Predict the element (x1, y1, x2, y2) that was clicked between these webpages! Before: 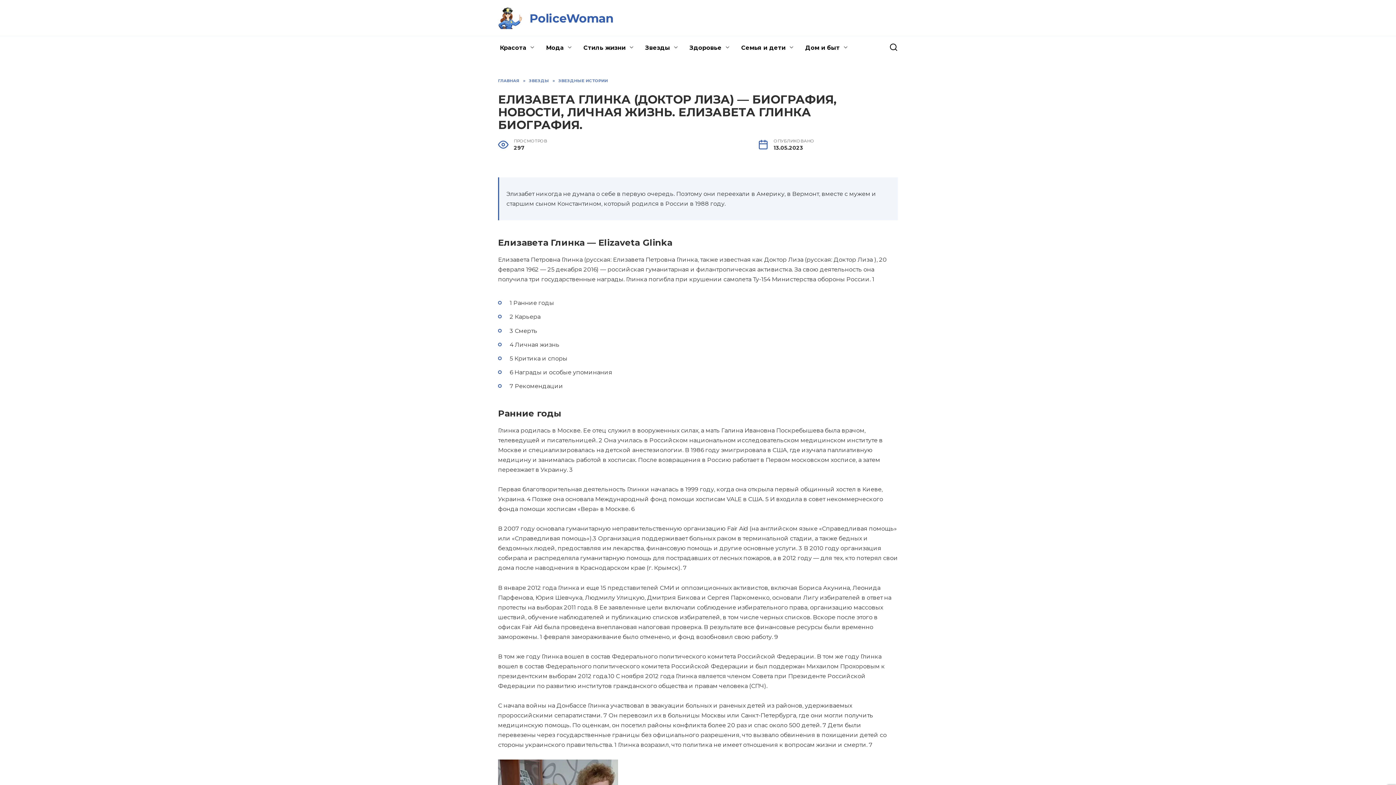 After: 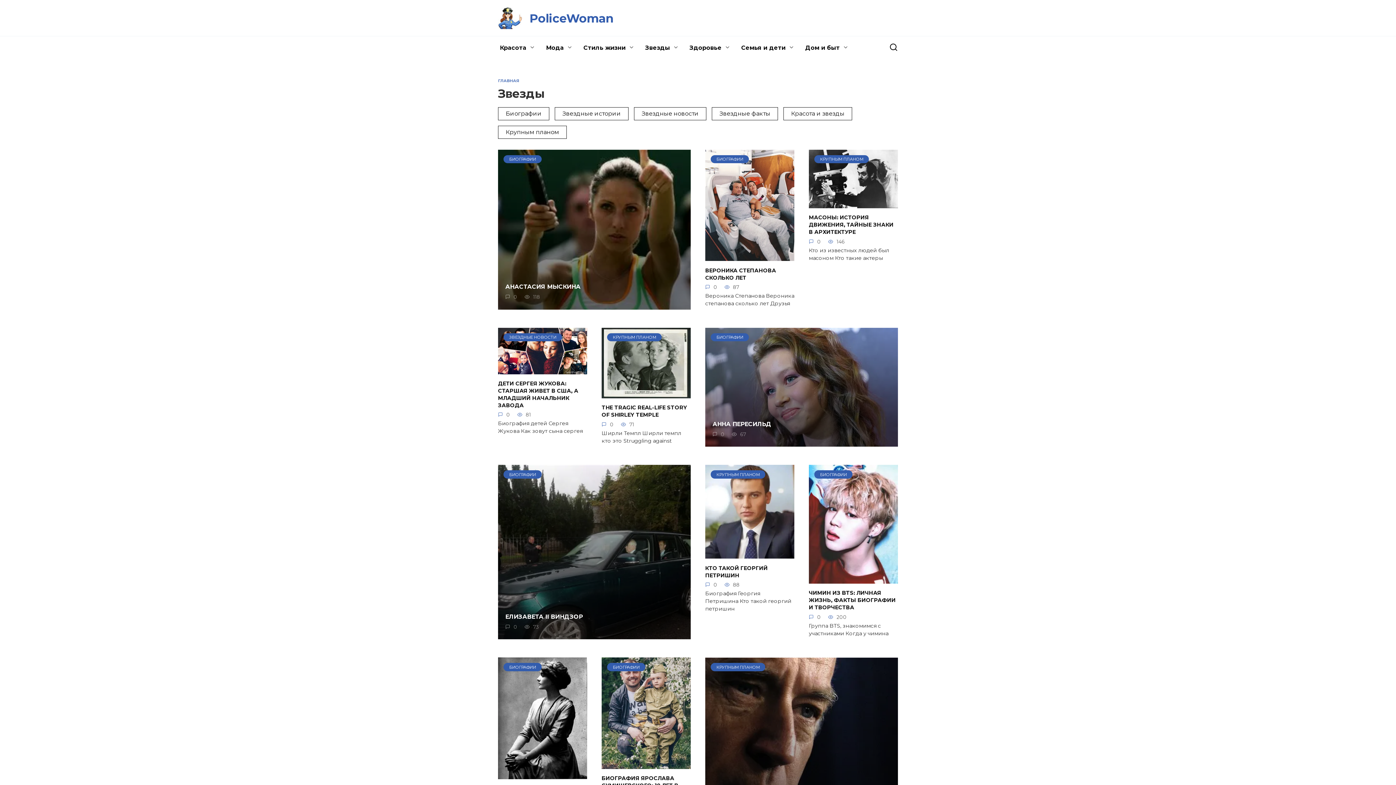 Action: label: Звезды bbox: (640, 36, 684, 59)